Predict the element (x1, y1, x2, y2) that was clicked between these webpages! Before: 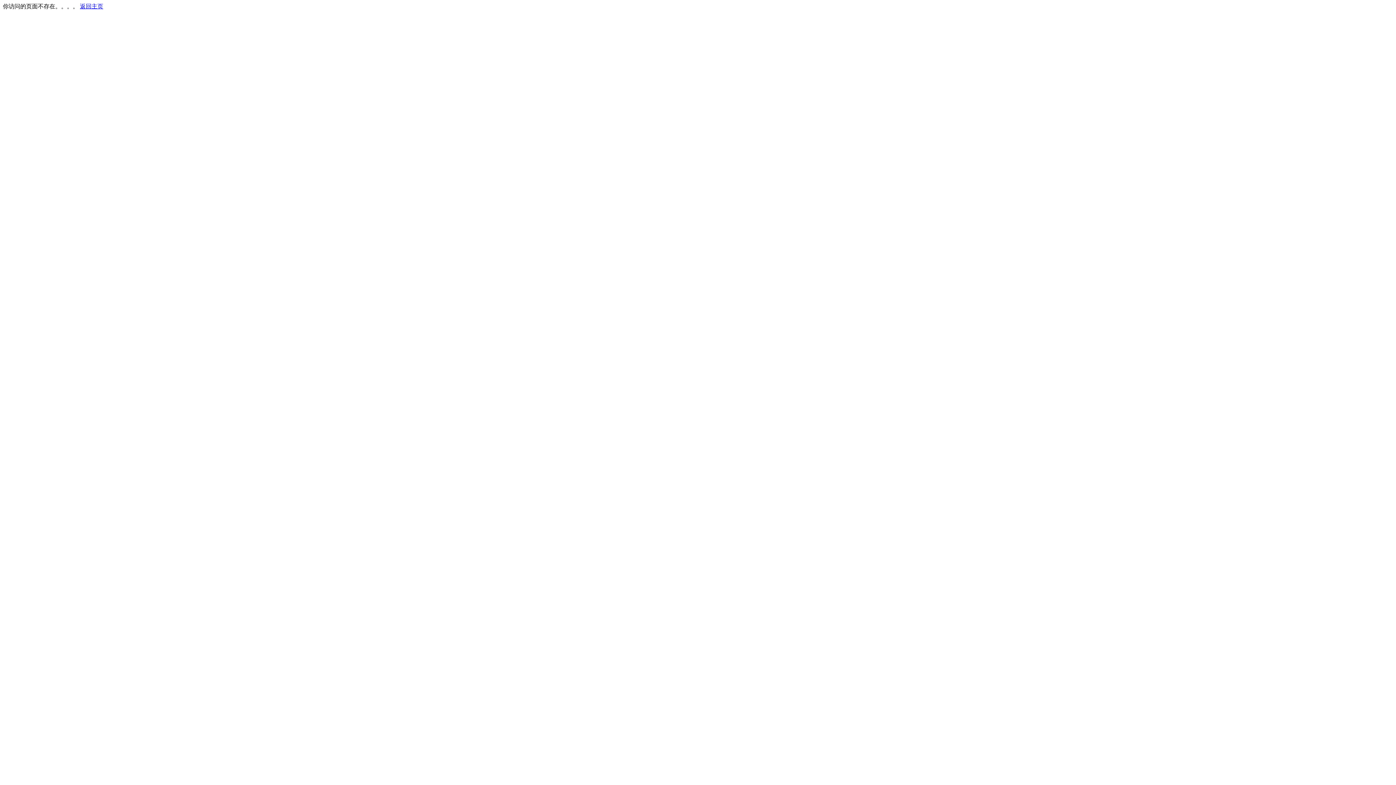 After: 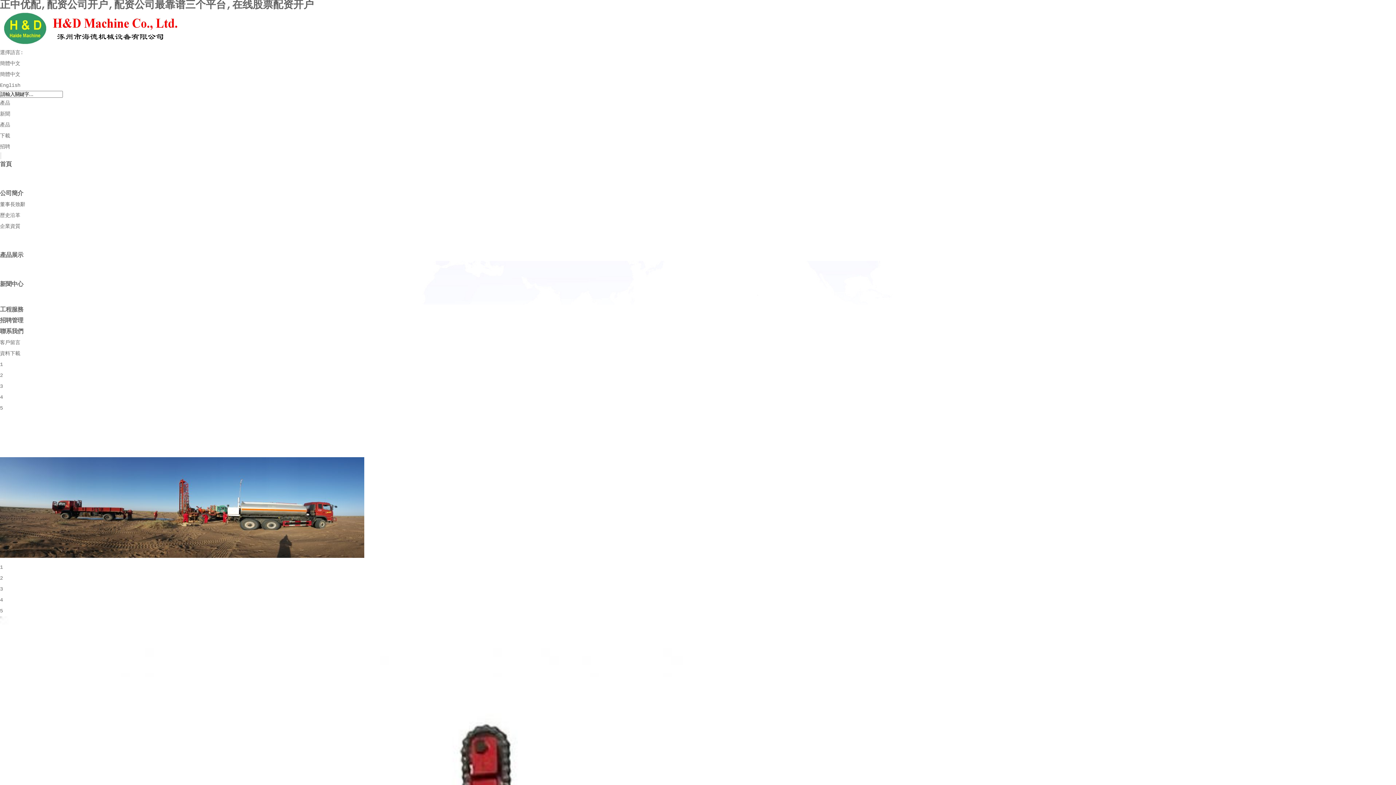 Action: bbox: (80, 3, 103, 9) label: 返回主页